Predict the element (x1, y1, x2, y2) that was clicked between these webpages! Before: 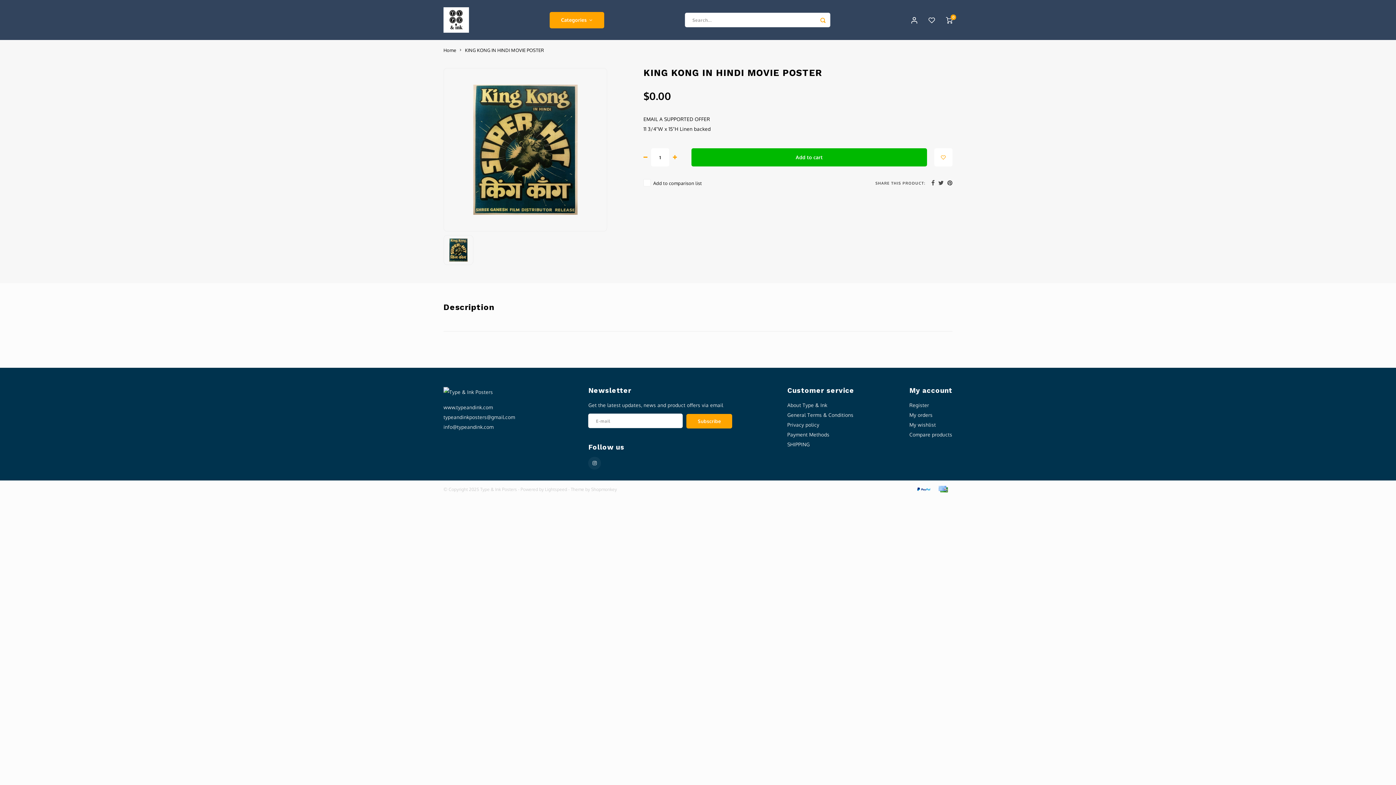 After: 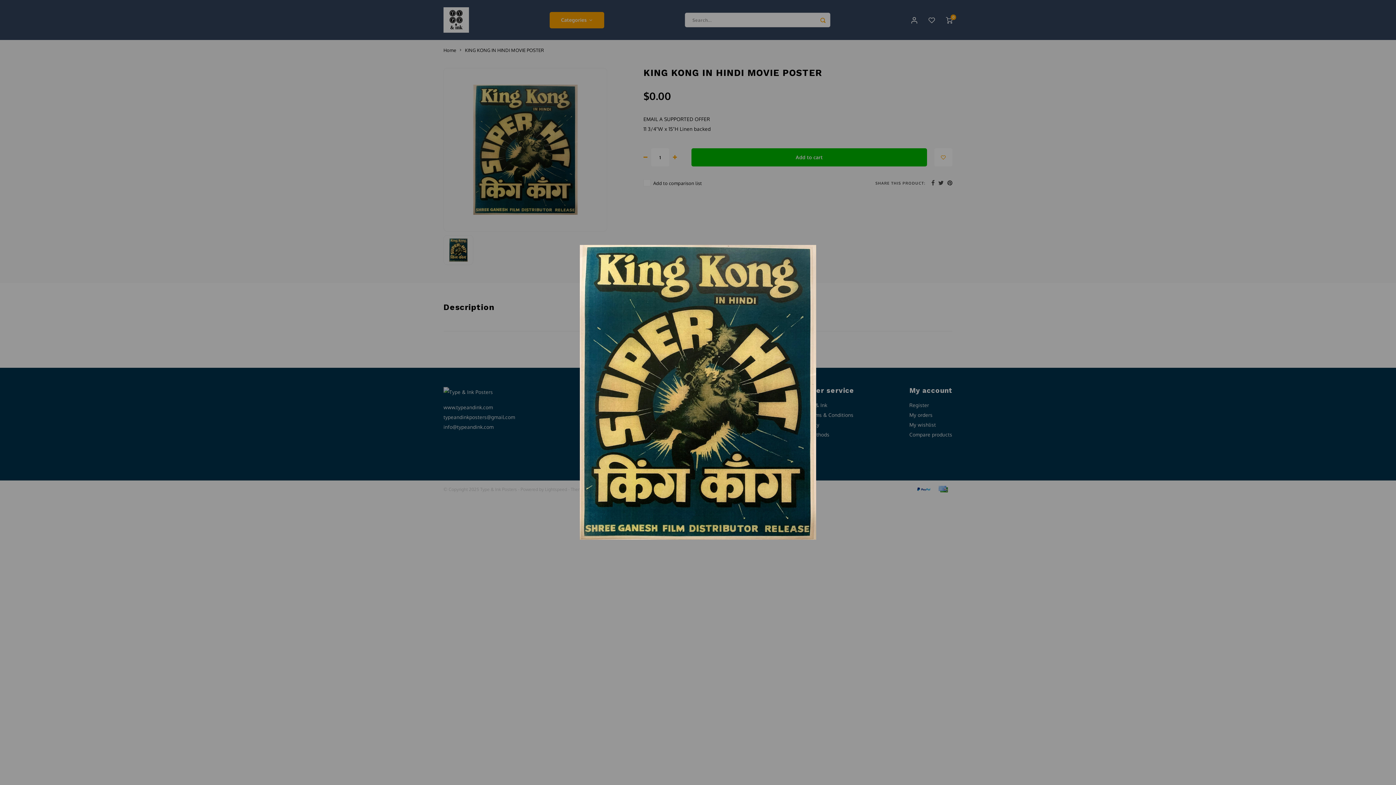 Action: bbox: (443, 68, 607, 231)